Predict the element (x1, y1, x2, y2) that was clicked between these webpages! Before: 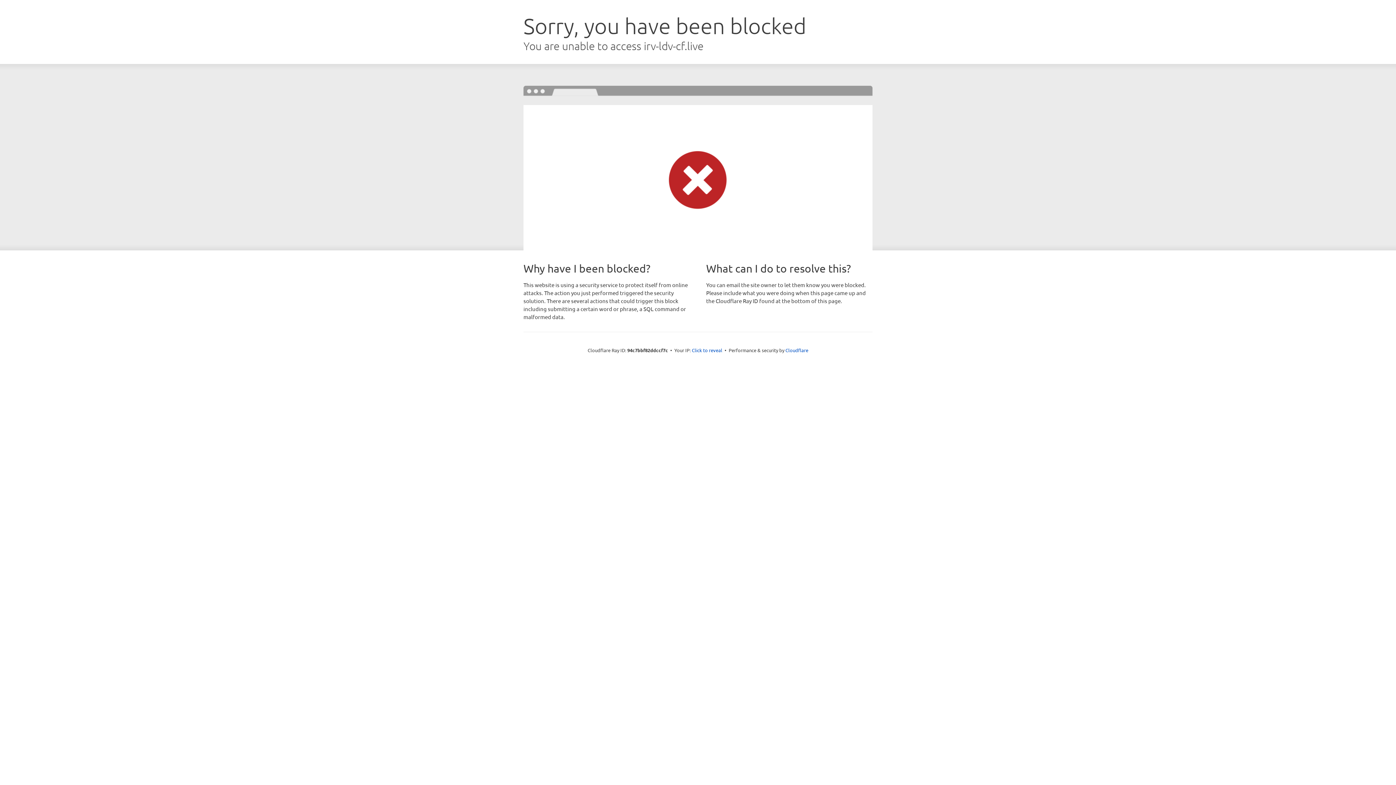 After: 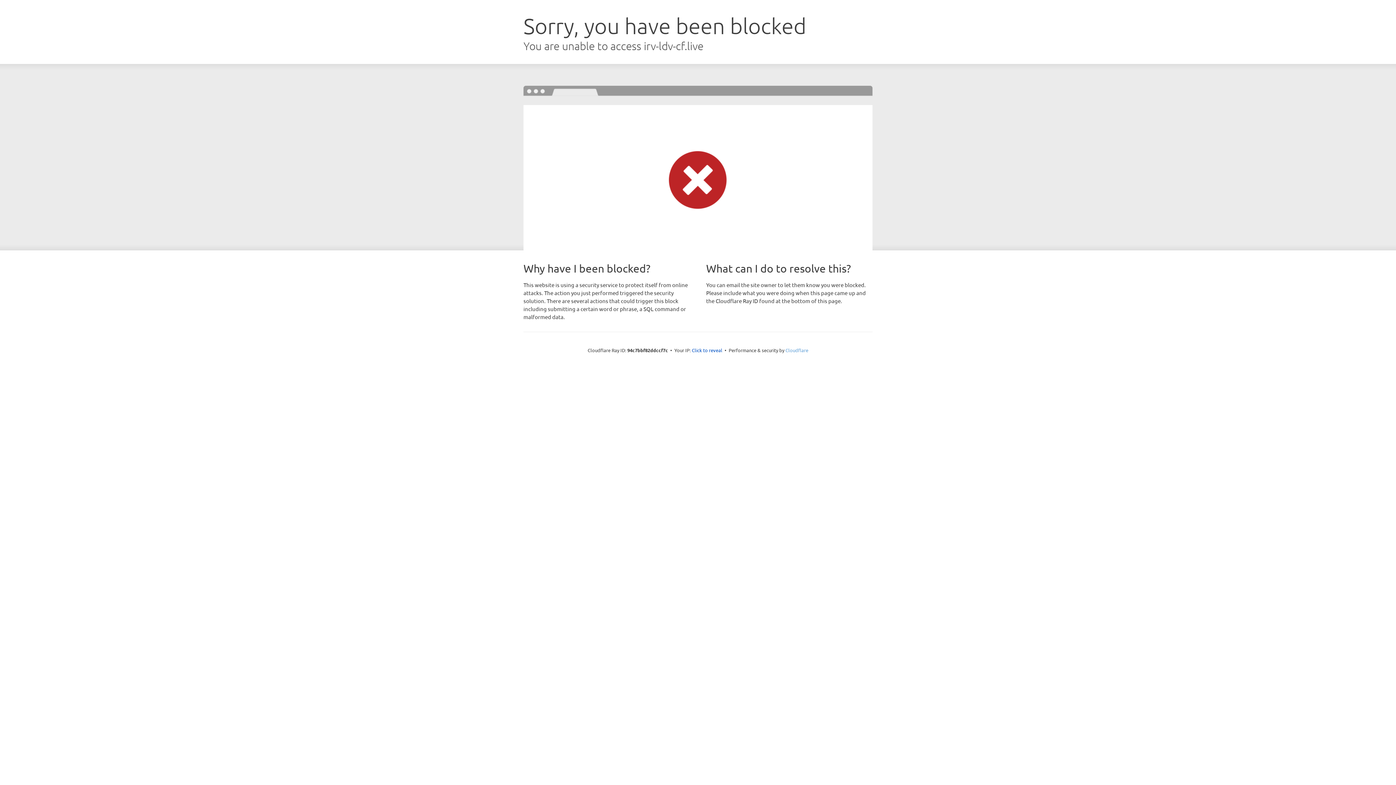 Action: label: Cloudflare bbox: (785, 347, 808, 353)